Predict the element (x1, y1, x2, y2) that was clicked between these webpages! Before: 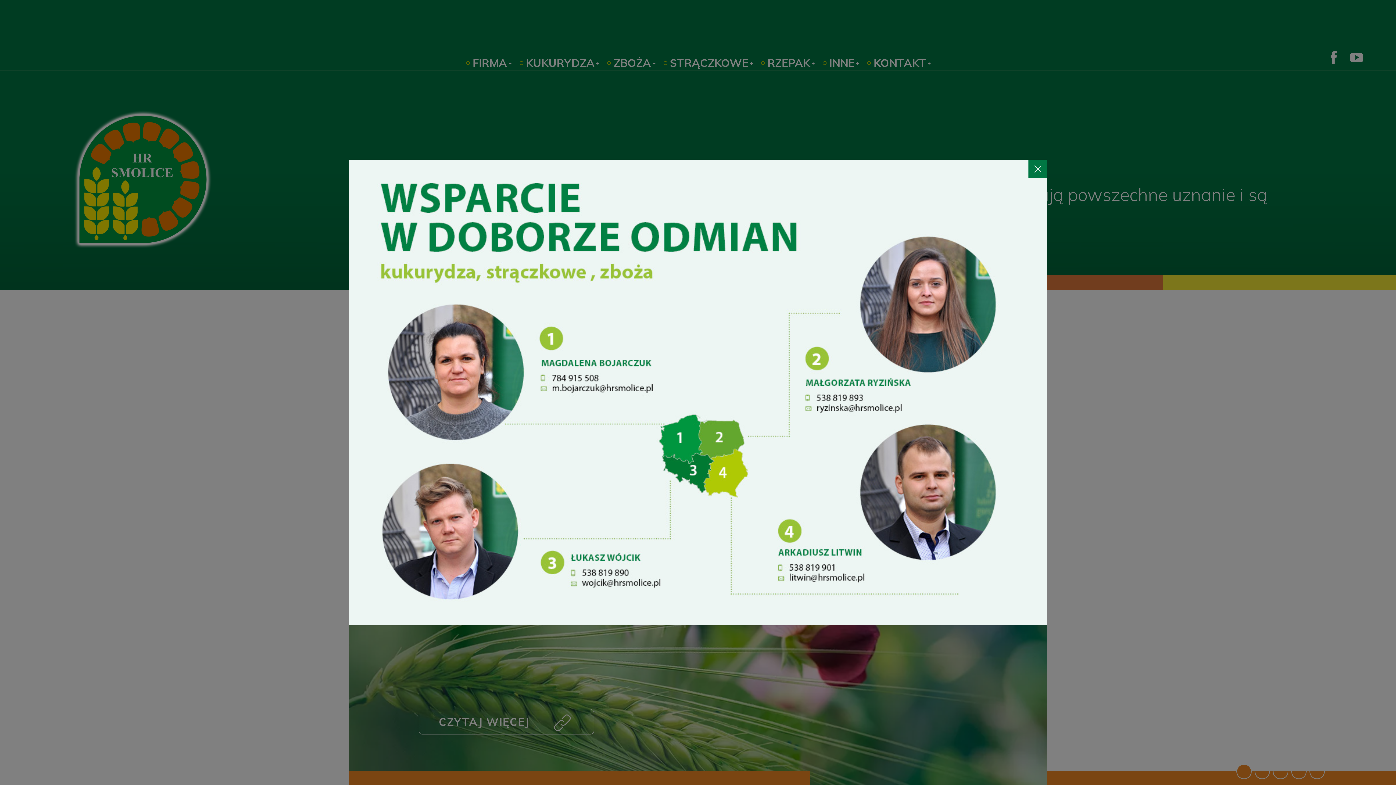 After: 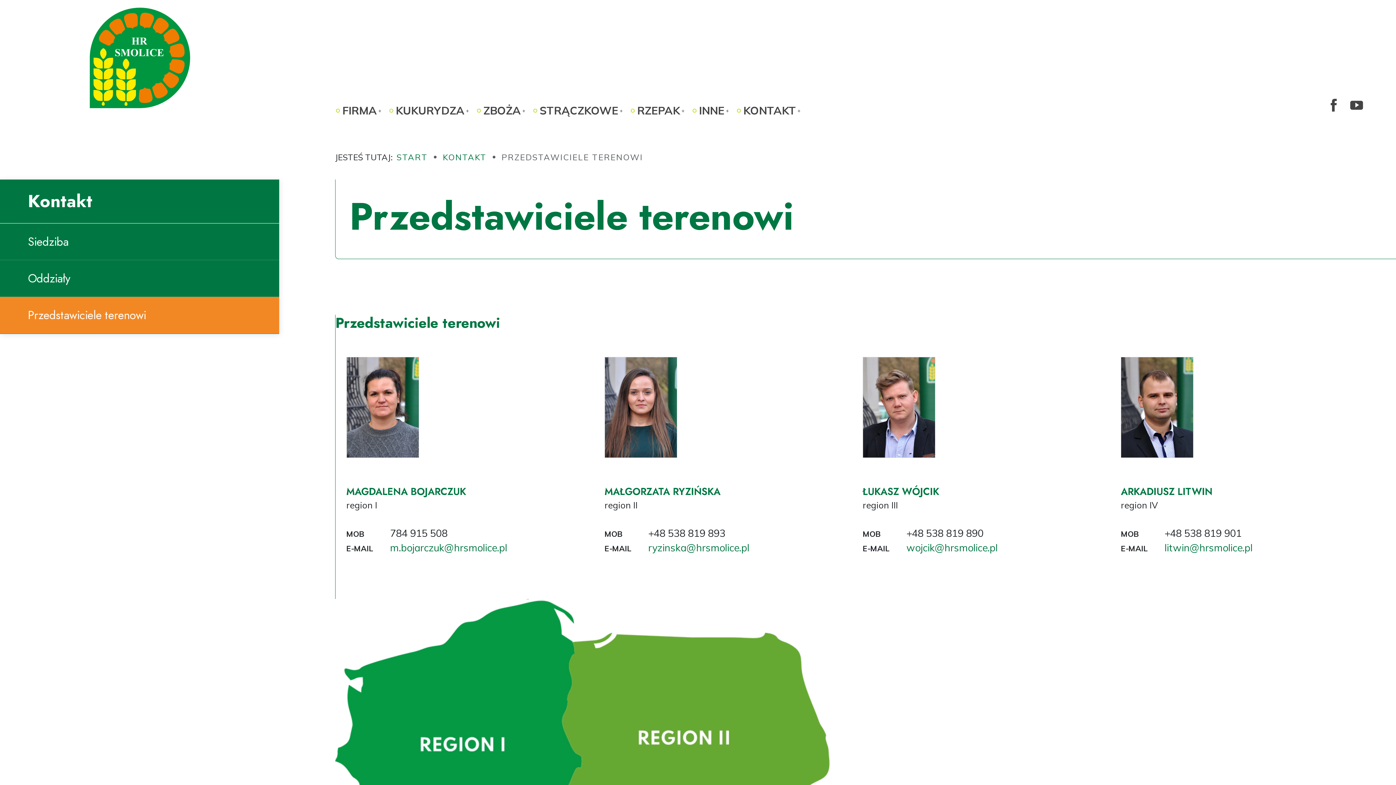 Action: bbox: (349, 384, 1046, 398)